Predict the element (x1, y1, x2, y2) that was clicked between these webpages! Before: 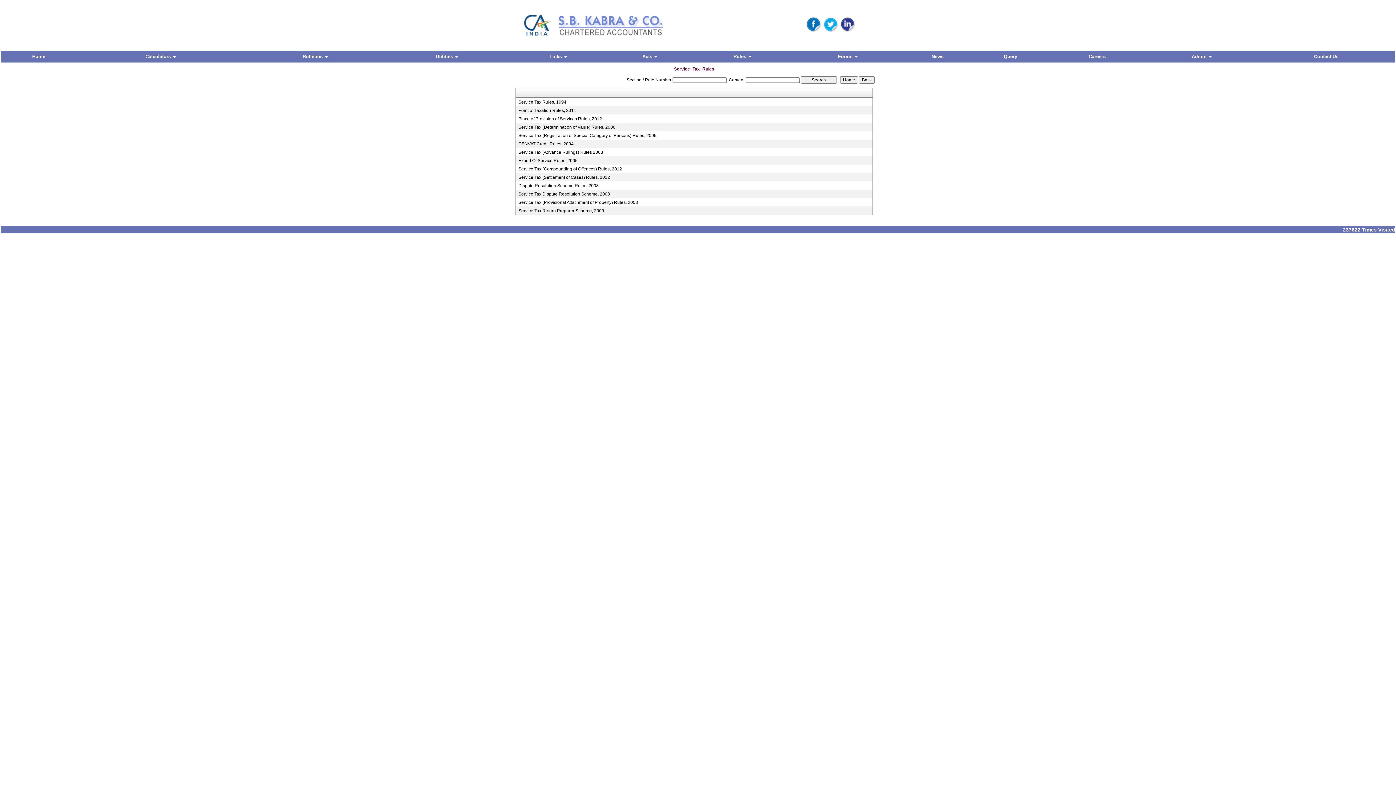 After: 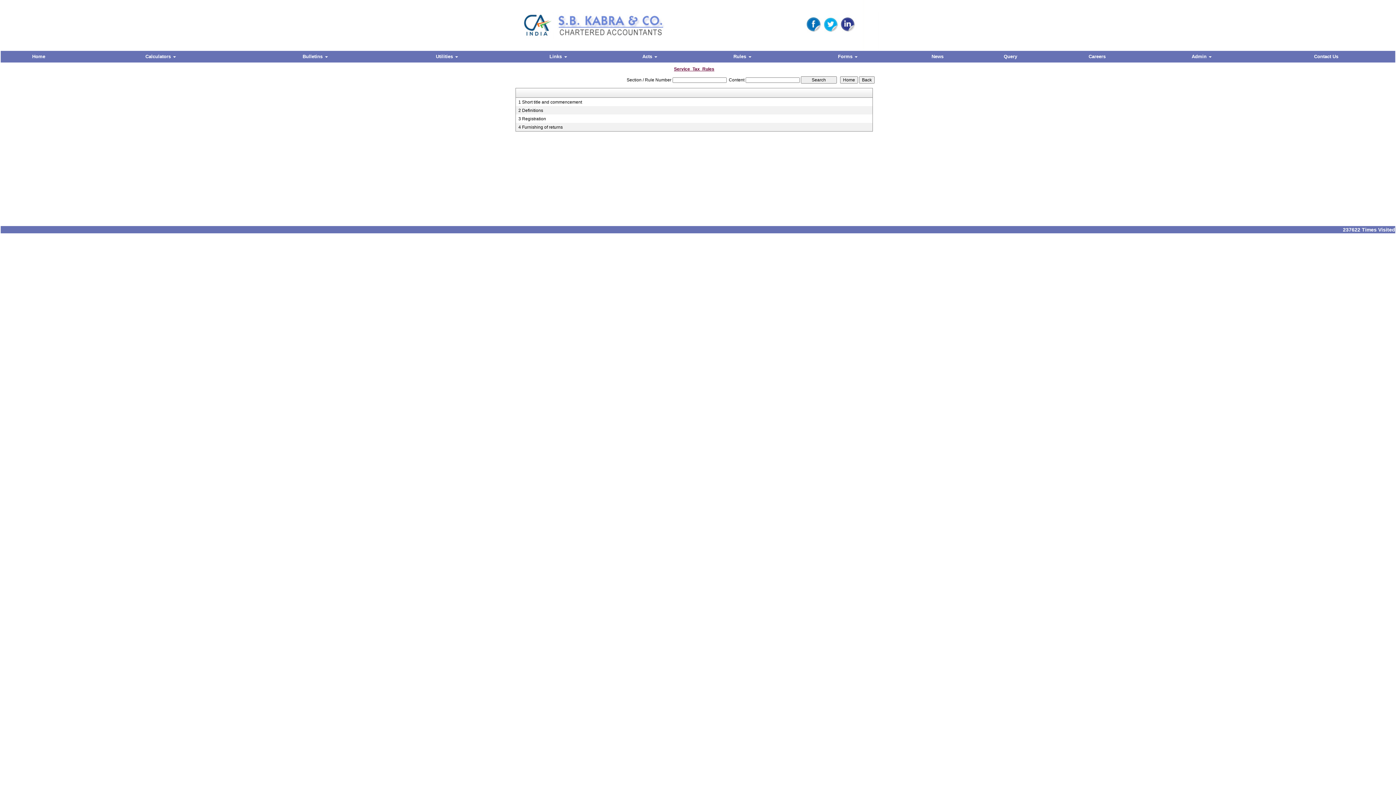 Action: bbox: (518, 132, 866, 138) label: Service Tax (Registration of Special Category of Persons) Rules, 2005